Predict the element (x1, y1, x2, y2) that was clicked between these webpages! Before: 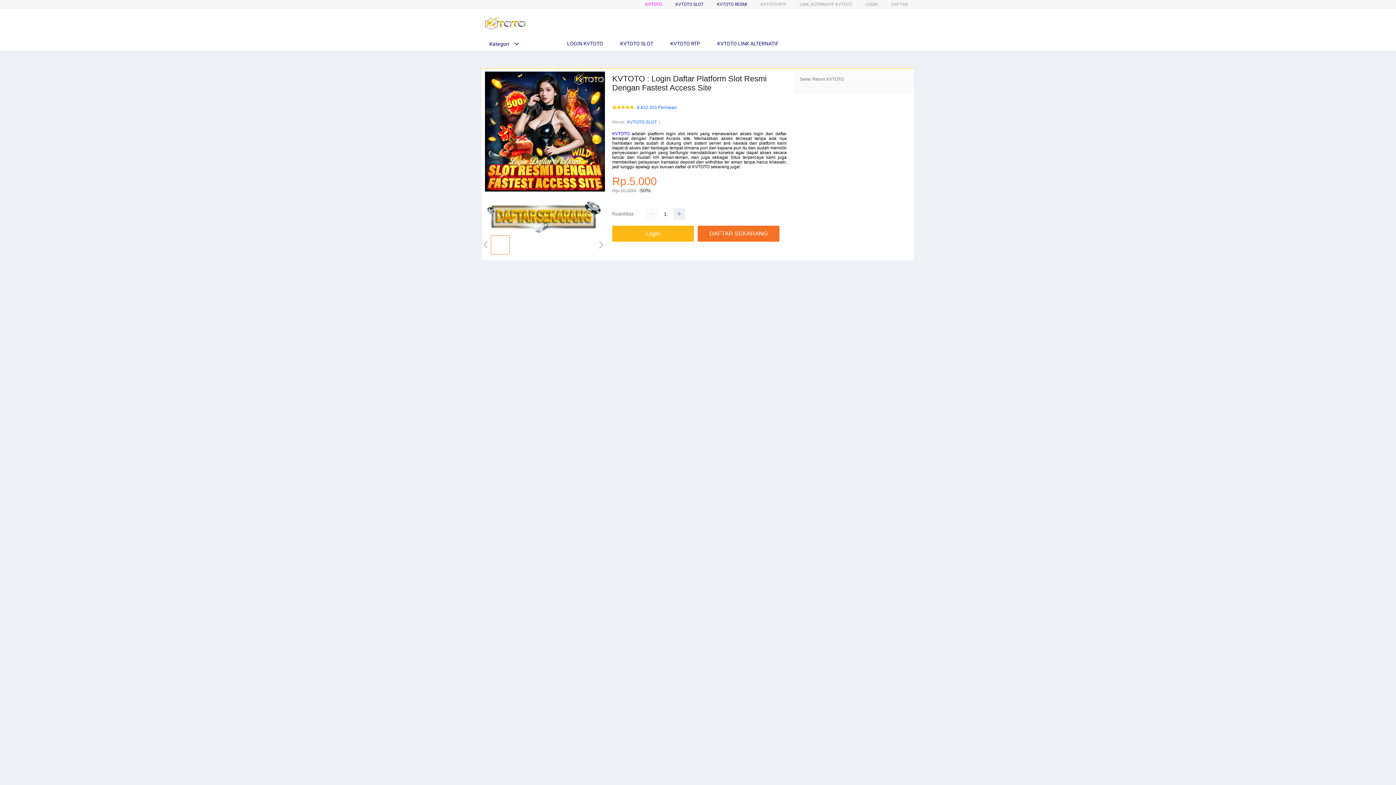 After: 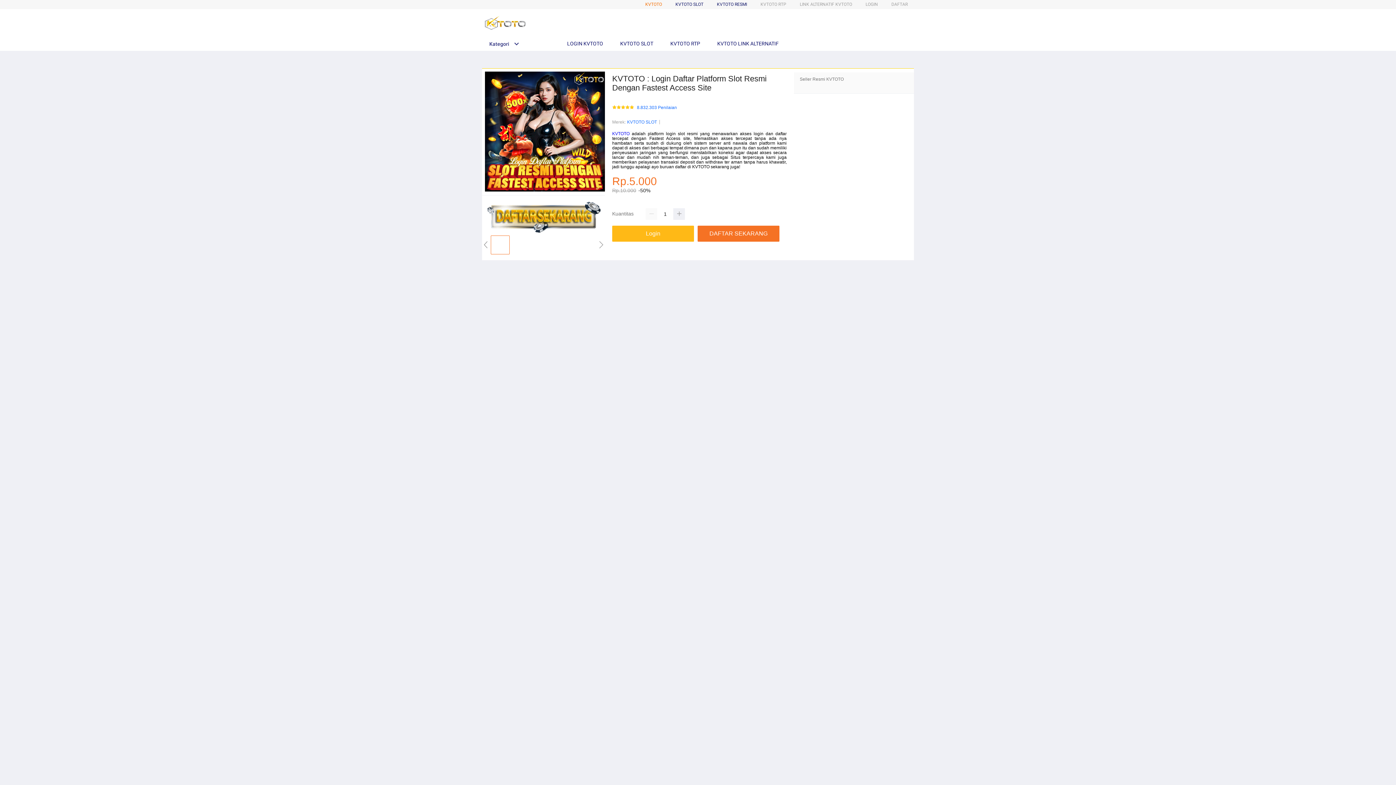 Action: bbox: (645, 1, 662, 6) label: KVTOTO